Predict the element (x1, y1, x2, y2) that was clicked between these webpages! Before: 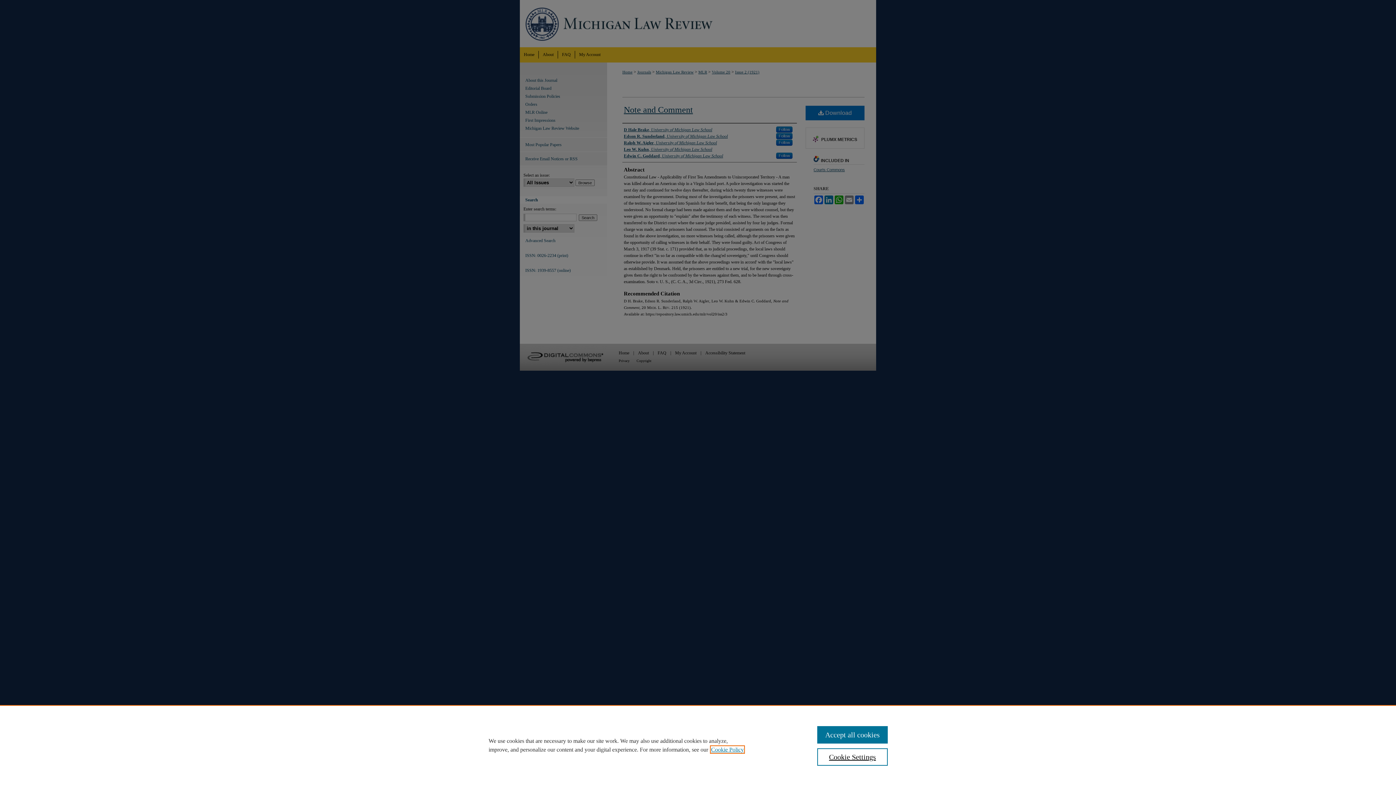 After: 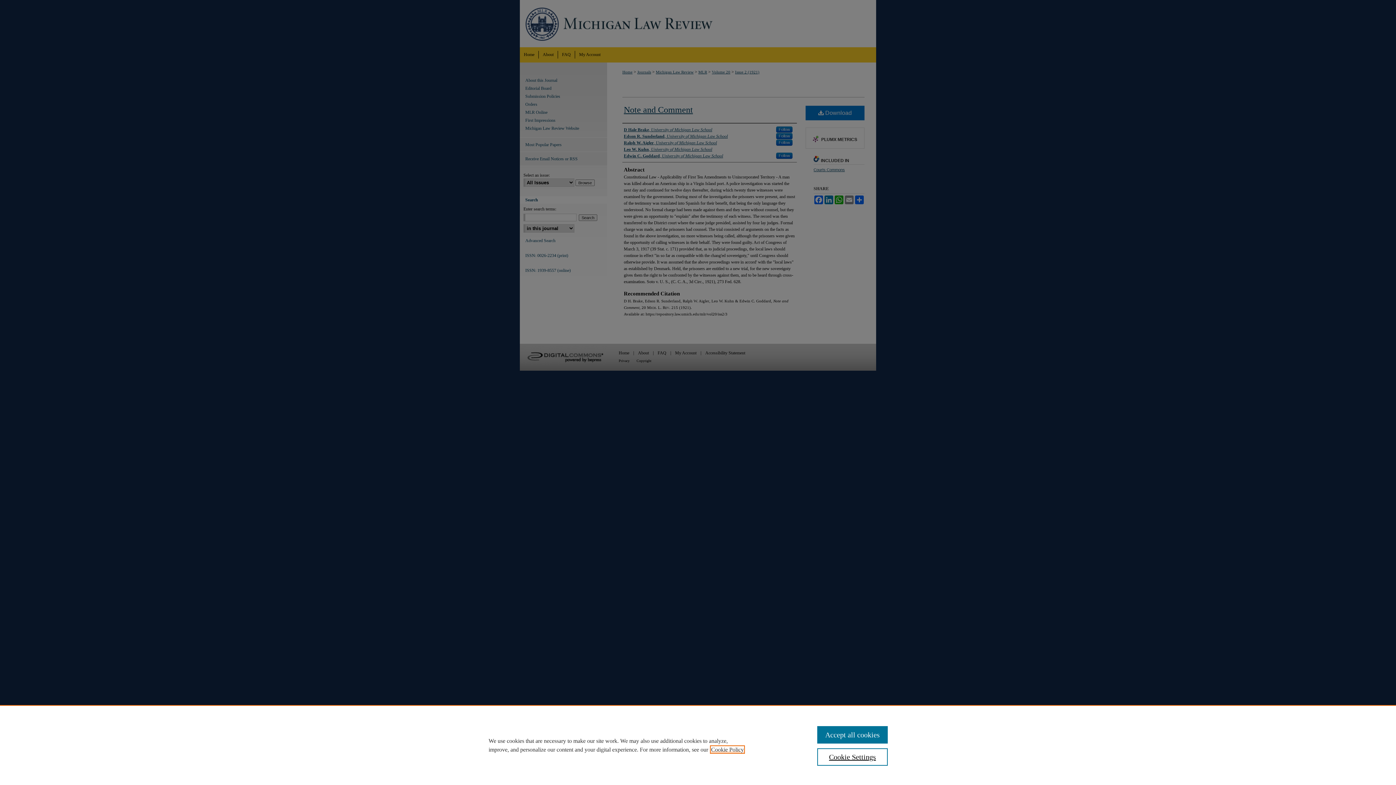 Action: label: , opens in a new tab bbox: (711, 746, 744, 753)